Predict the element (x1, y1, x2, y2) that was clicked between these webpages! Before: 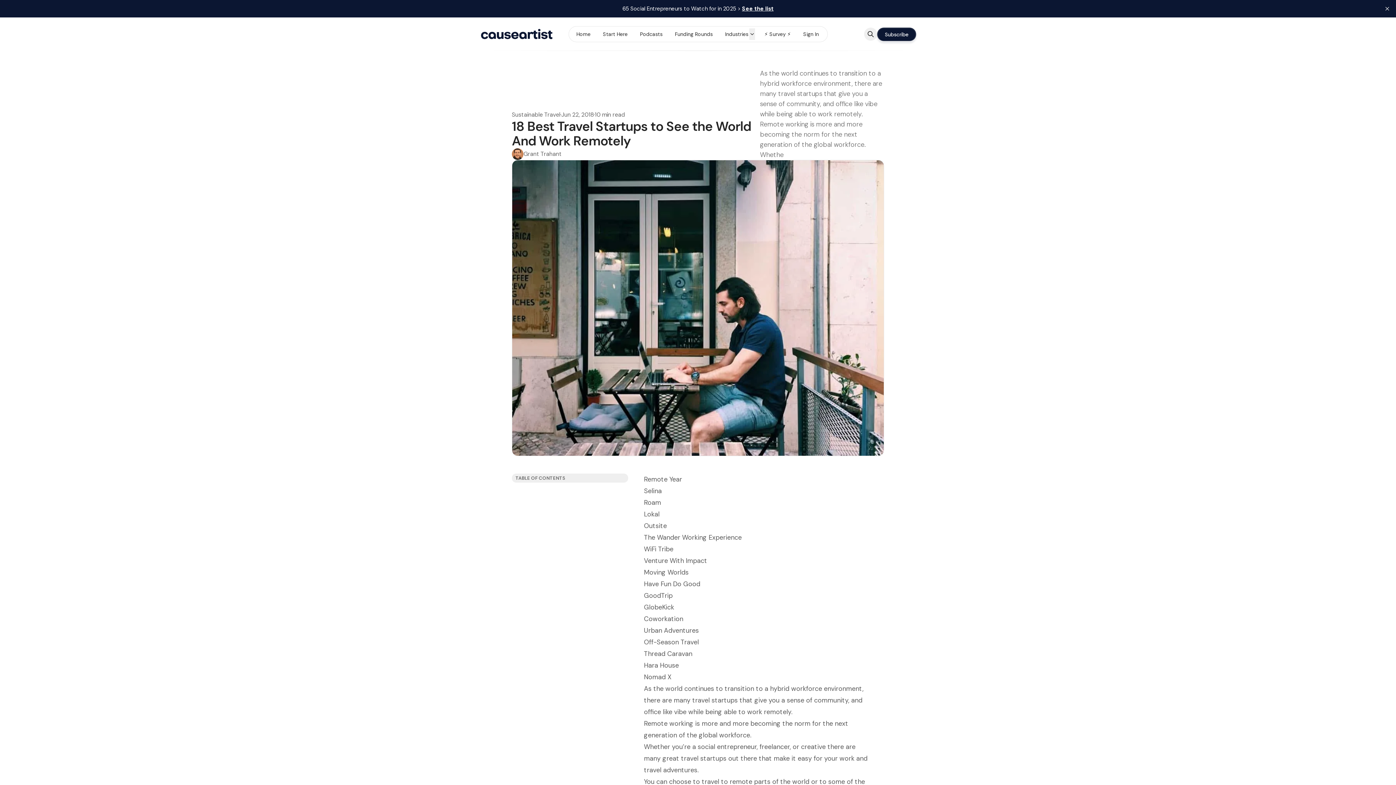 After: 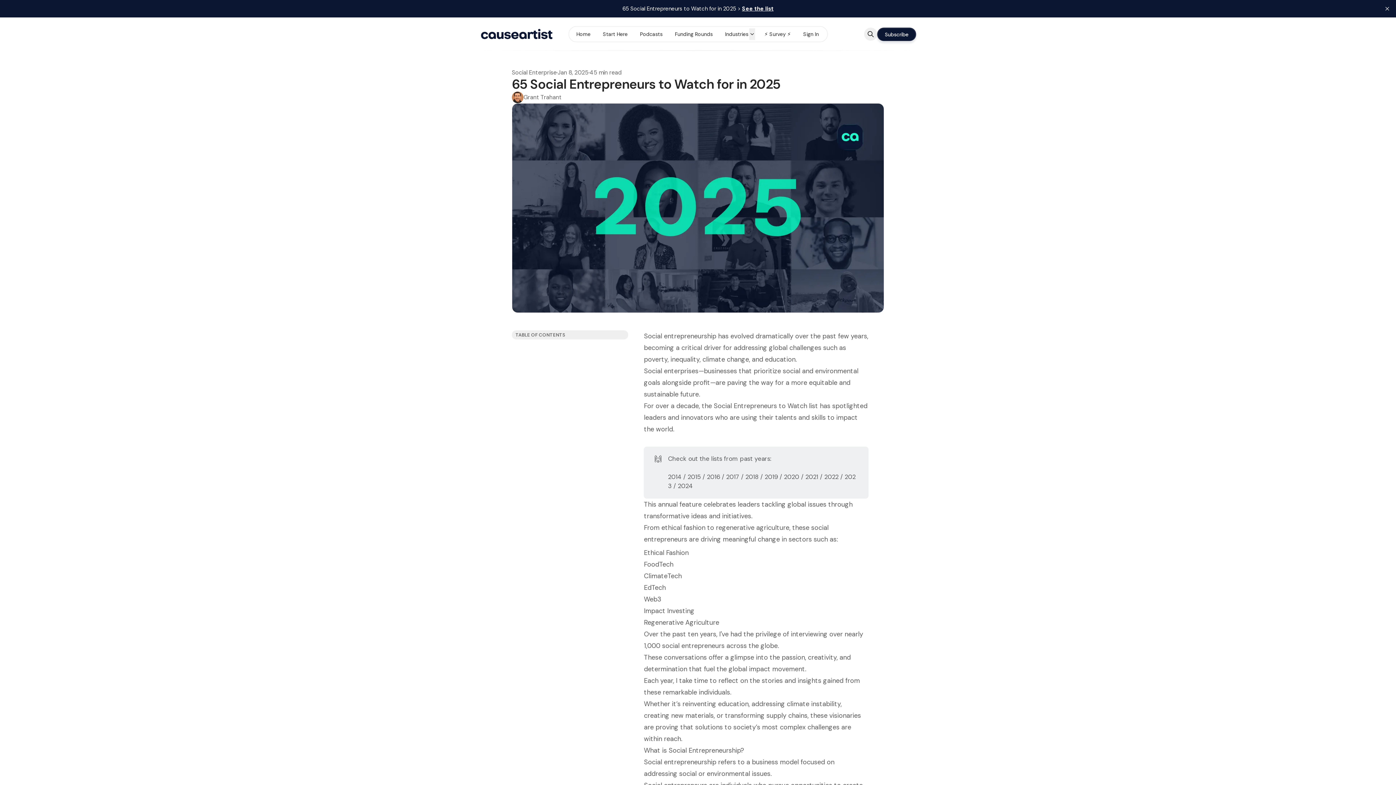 Action: label: See the list bbox: (742, 4, 773, 12)